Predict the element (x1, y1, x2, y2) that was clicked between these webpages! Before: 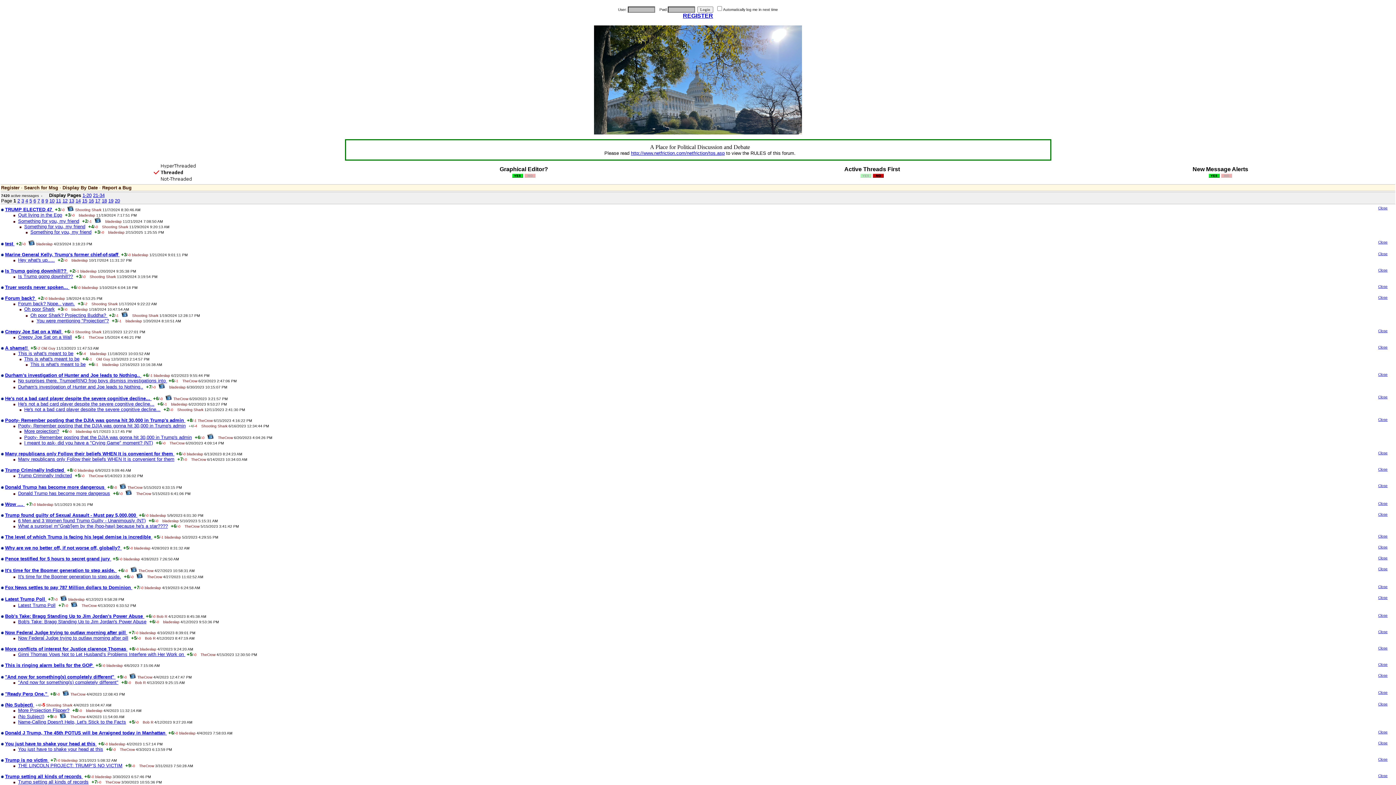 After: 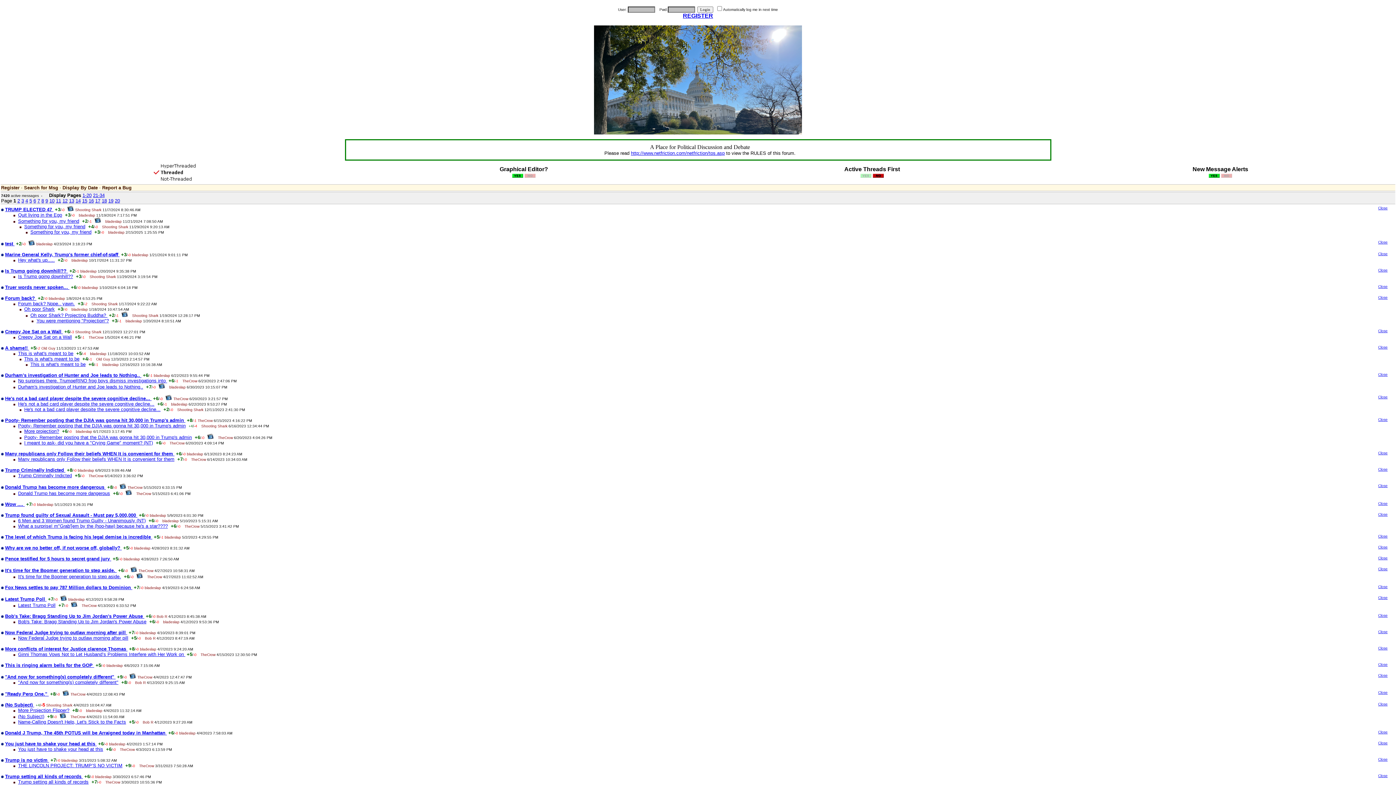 Action: bbox: (13, 652, 15, 657)